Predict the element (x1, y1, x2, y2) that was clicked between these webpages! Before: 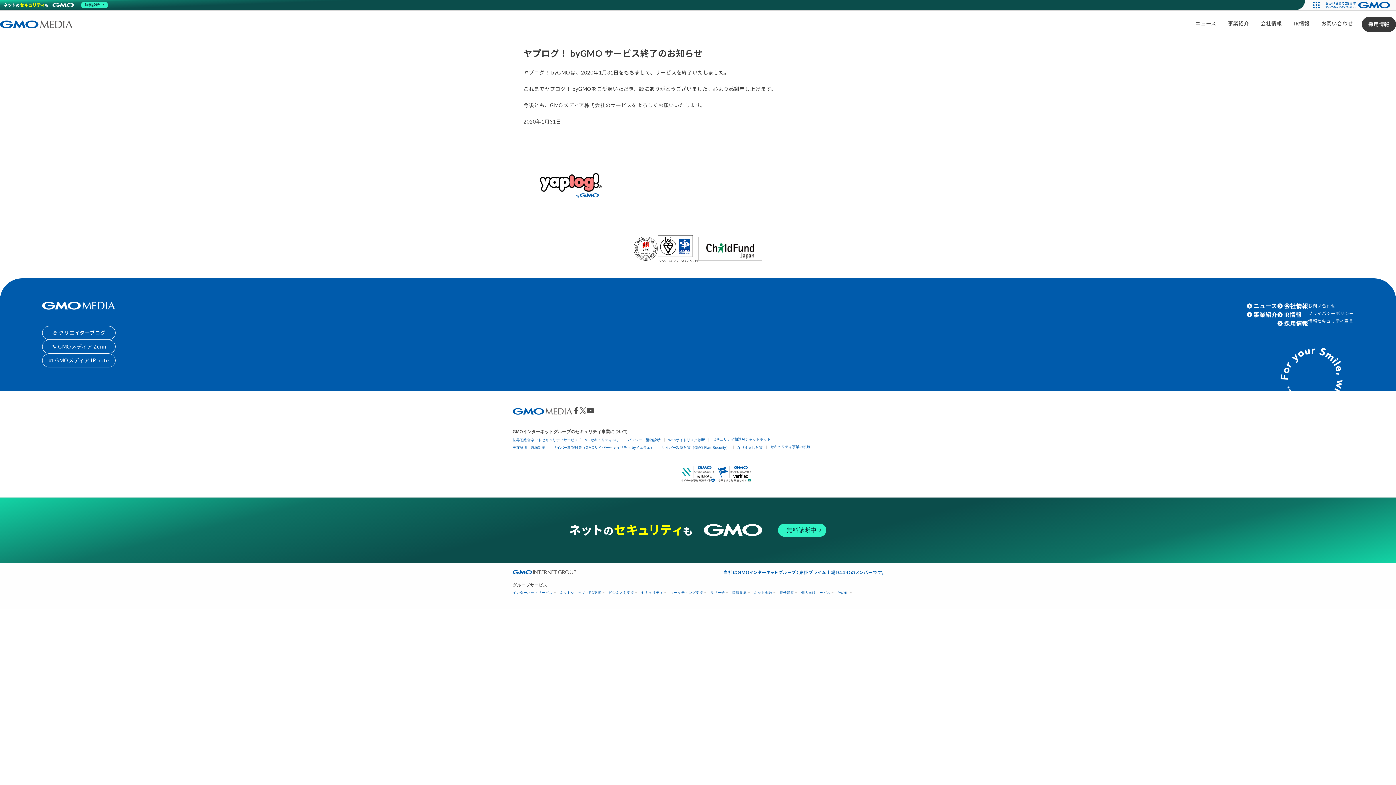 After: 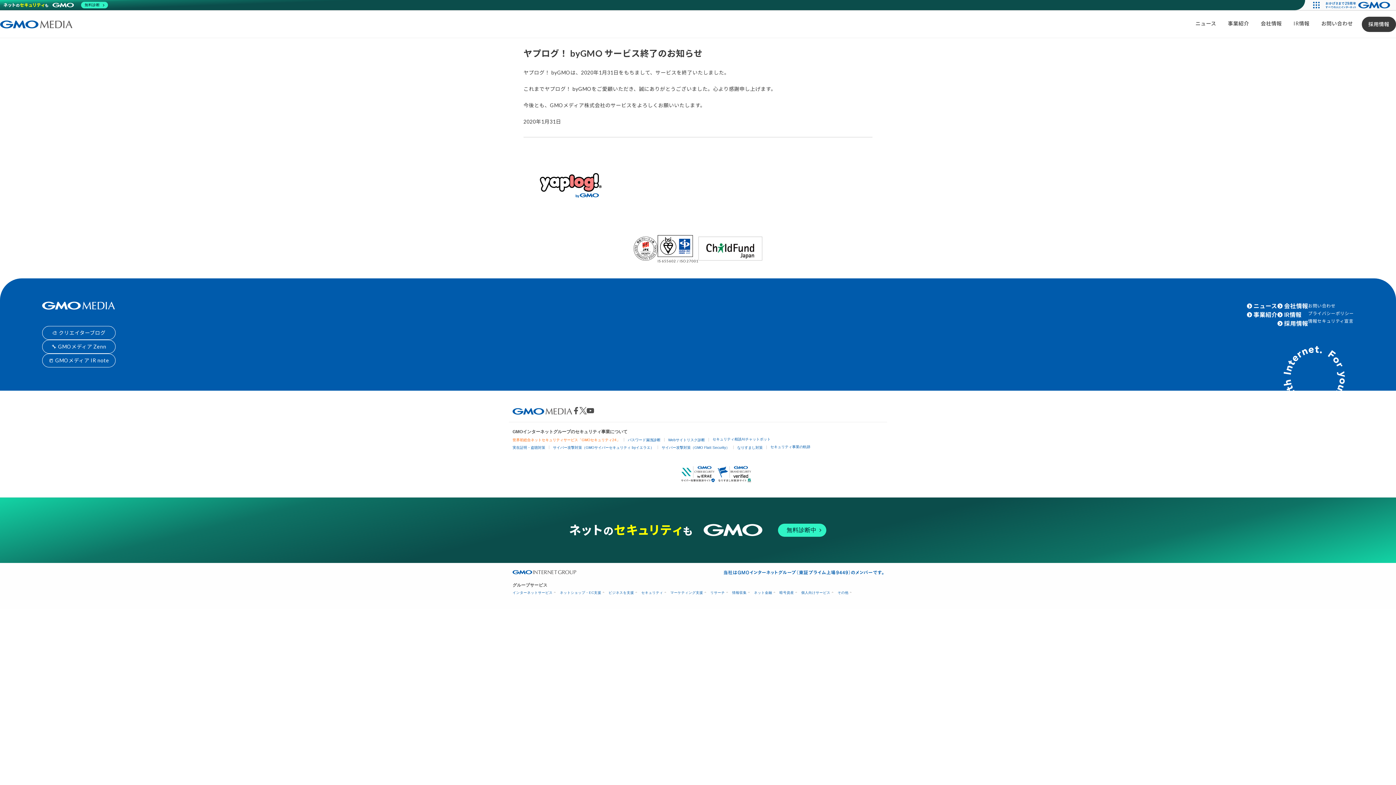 Action: label: 世界初総合ネットセキュリティサービス「GMOセキュリティ24」 bbox: (512, 438, 620, 442)